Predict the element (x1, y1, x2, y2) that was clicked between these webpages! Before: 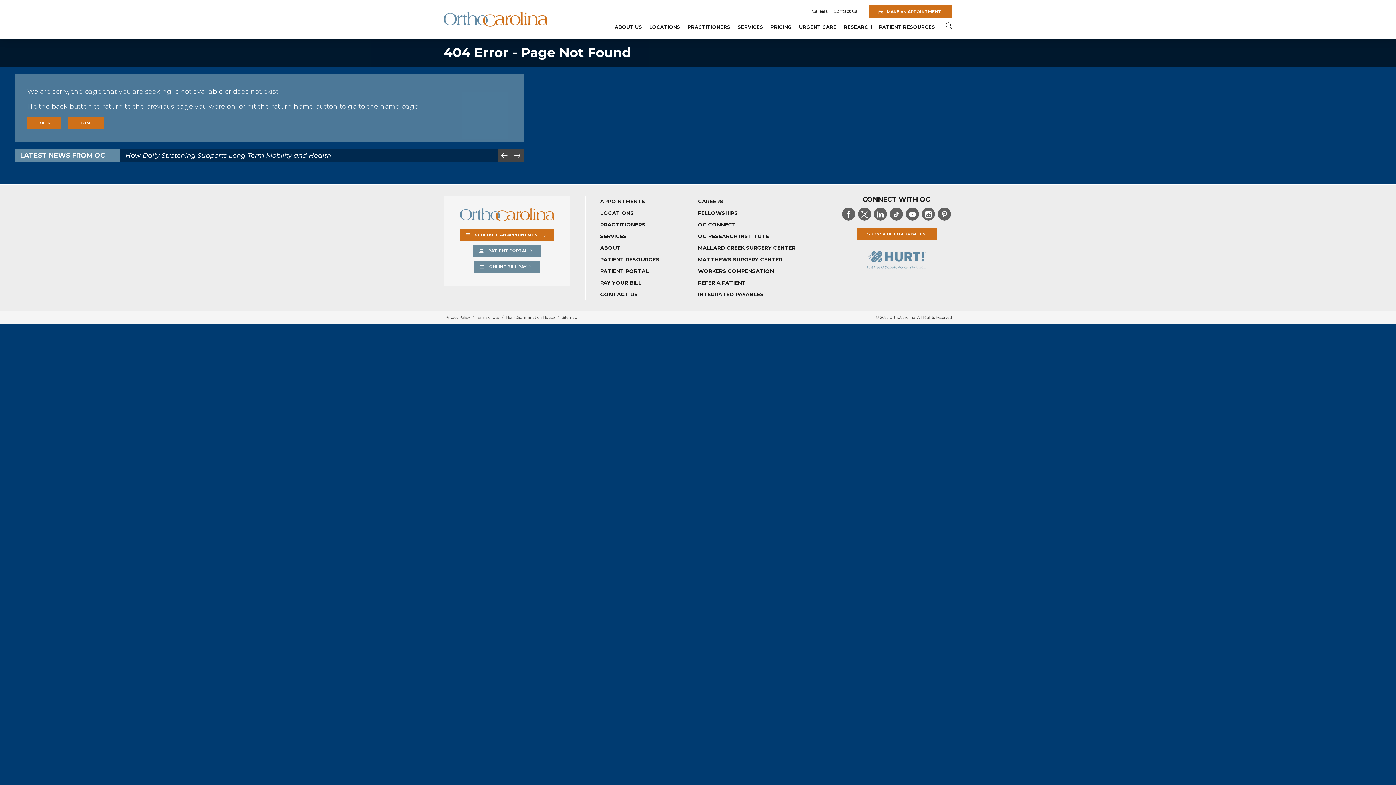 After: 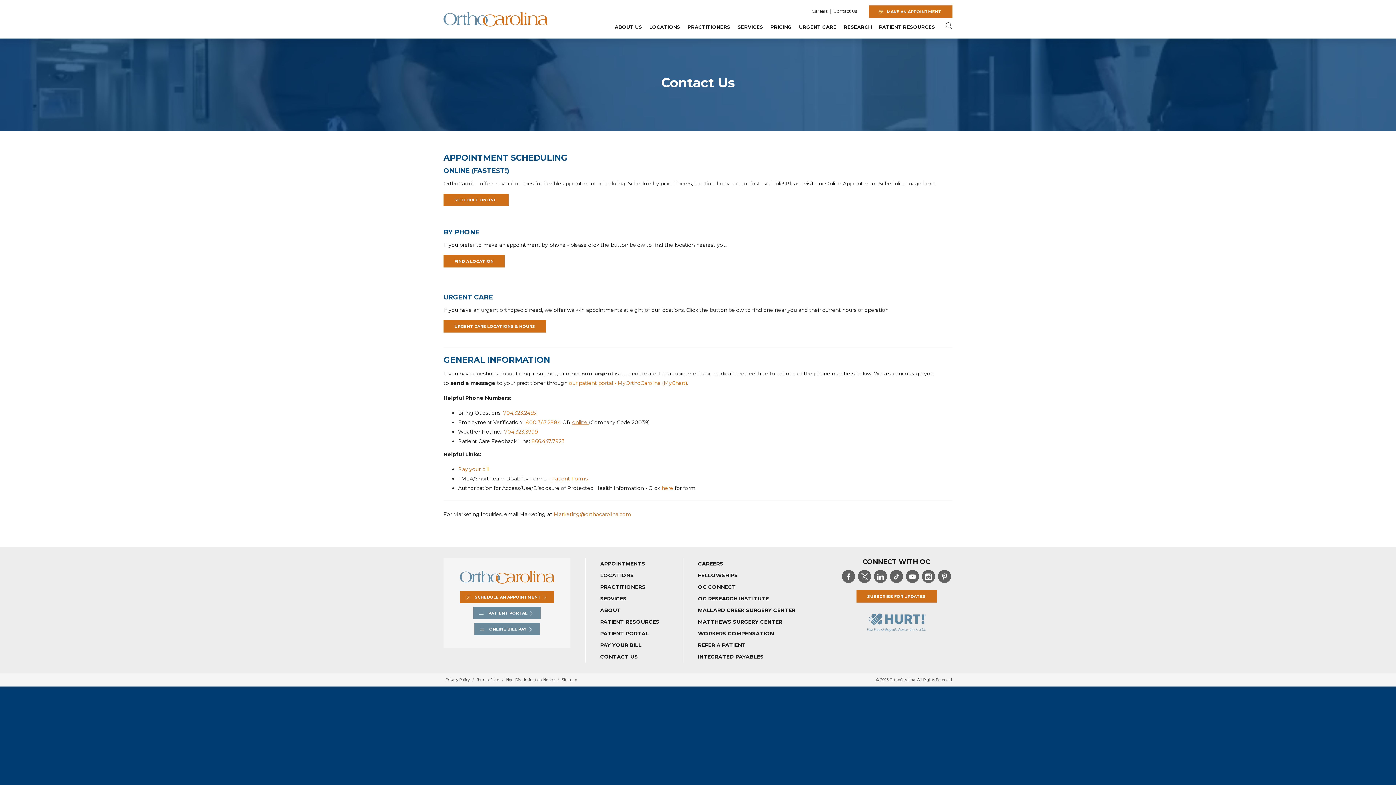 Action: bbox: (600, 288, 638, 300) label: CONTACT US